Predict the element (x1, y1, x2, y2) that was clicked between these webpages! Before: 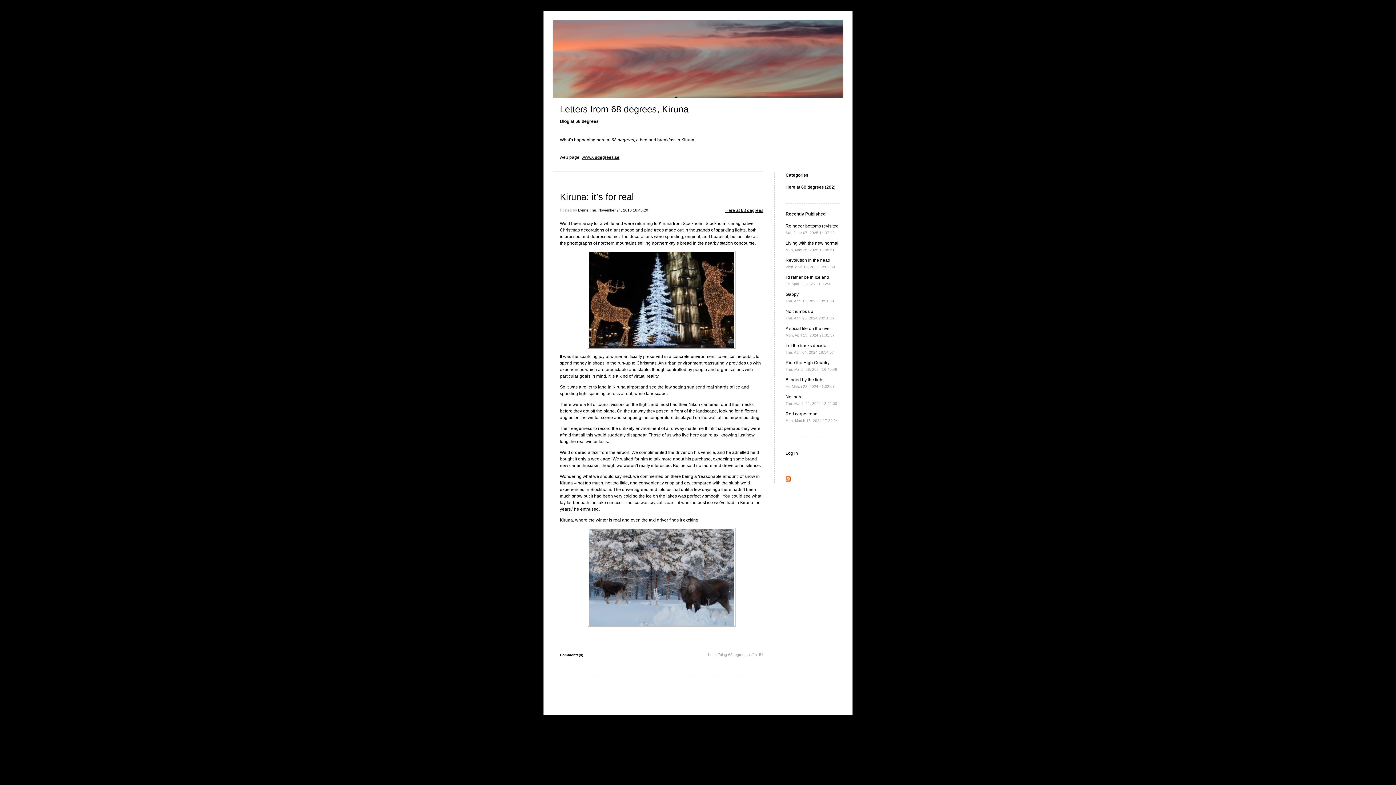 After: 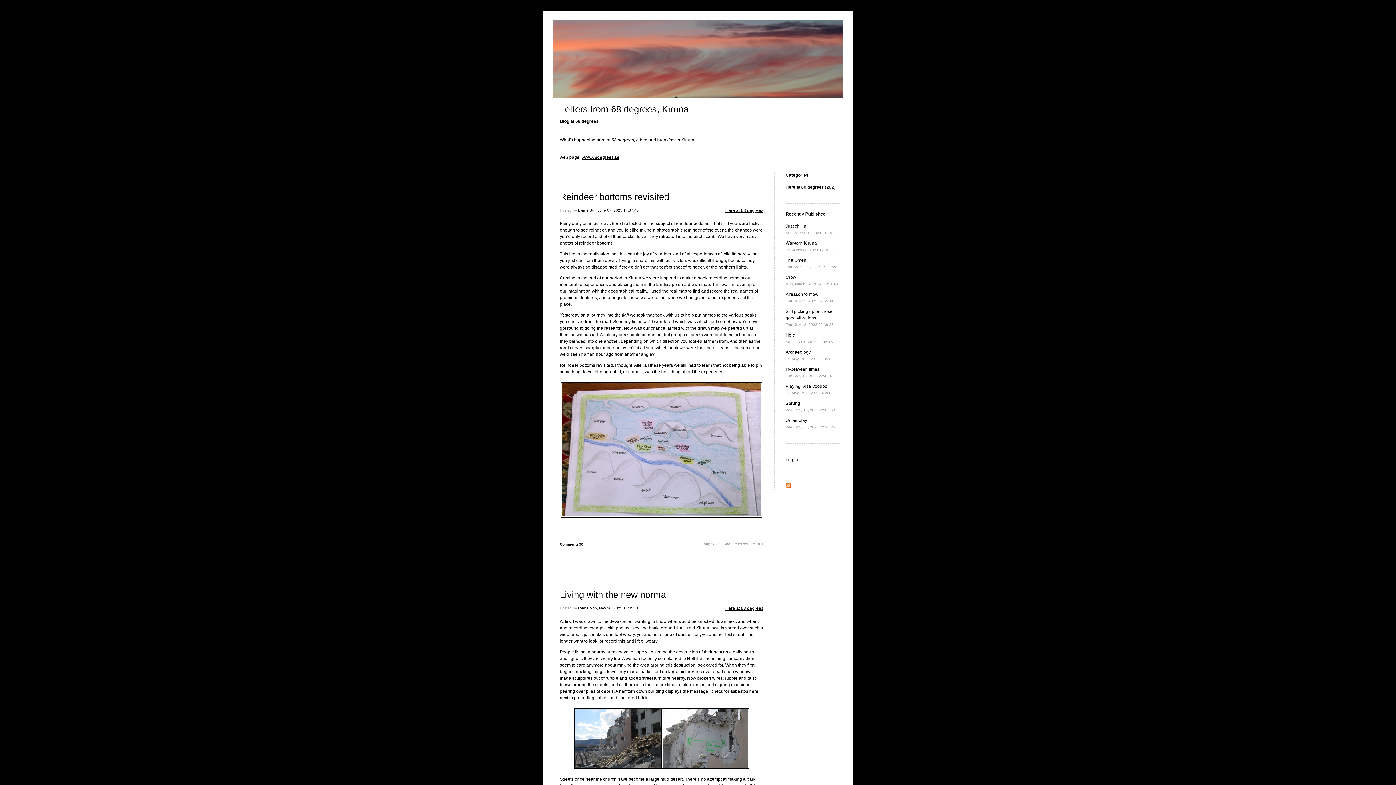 Action: label: Lynne bbox: (578, 208, 588, 212)